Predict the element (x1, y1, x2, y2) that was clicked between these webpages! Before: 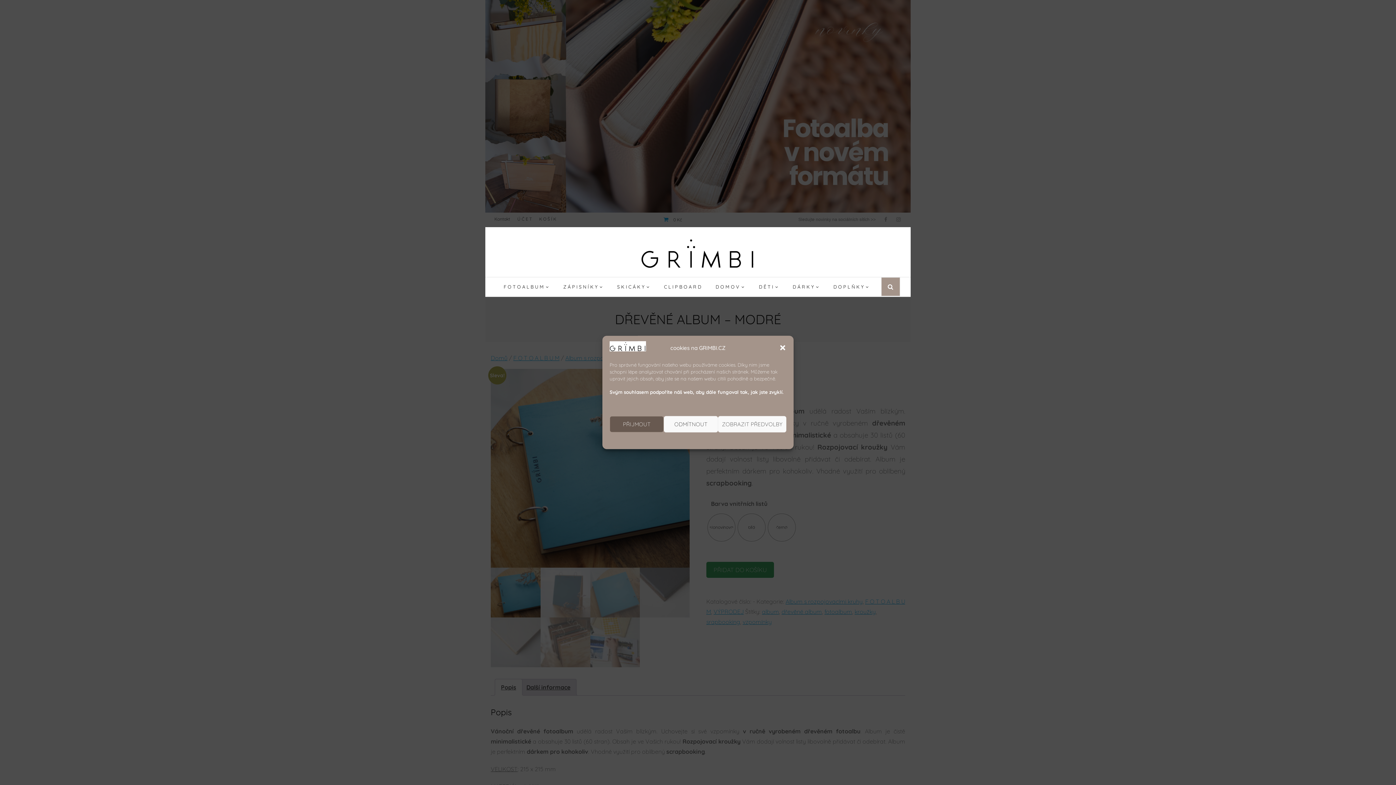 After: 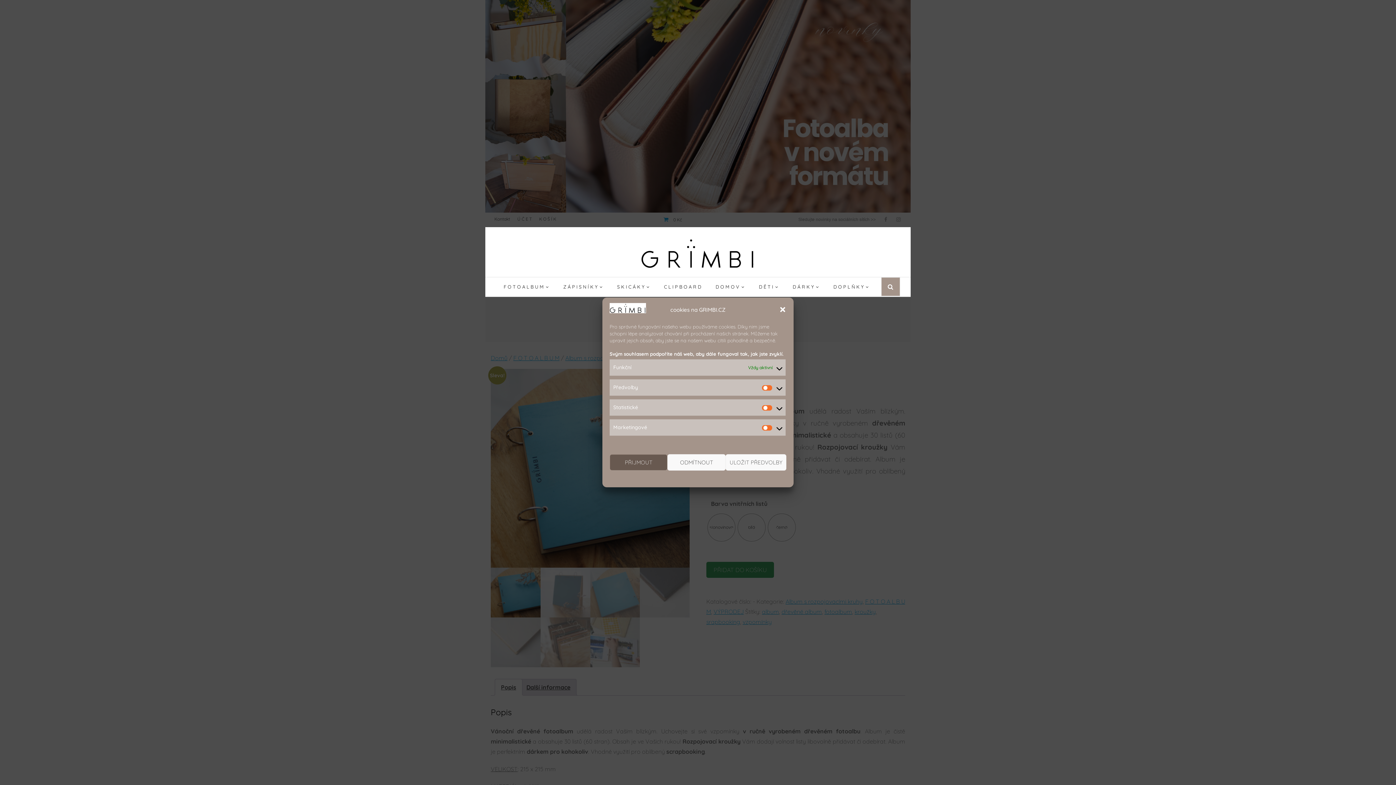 Action: bbox: (718, 416, 786, 432) label: ZOBRAZIT PŘEDVOLBY